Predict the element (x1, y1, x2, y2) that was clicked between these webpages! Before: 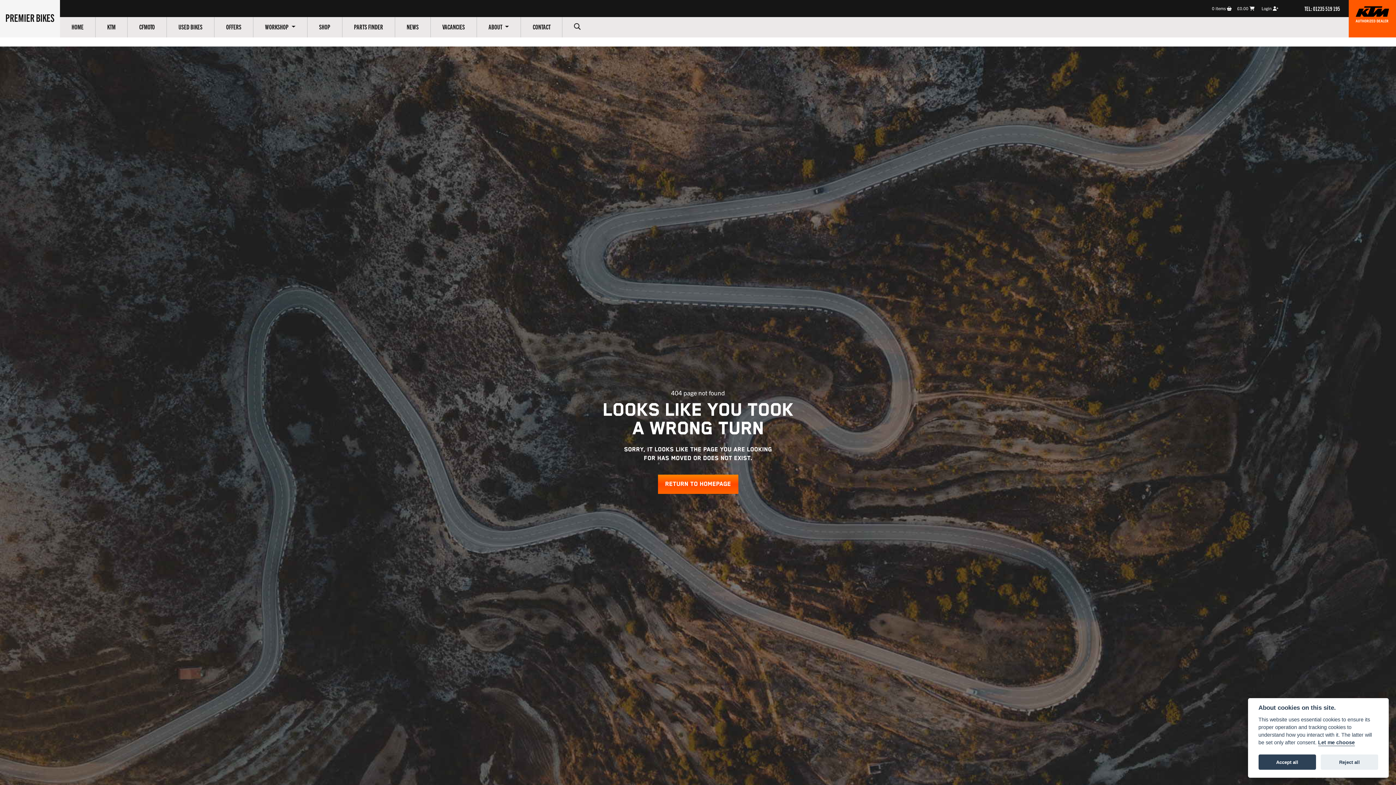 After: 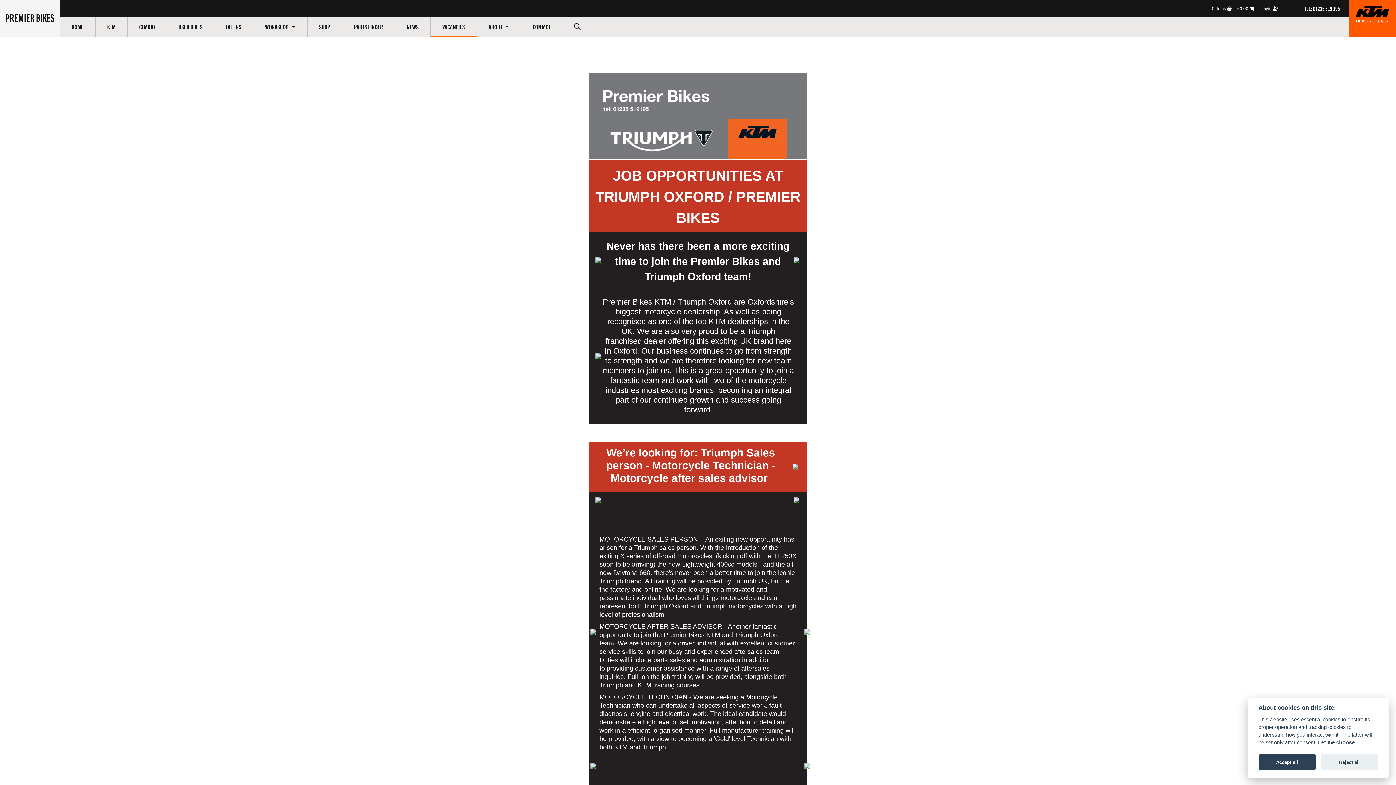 Action: label: VACANCIES bbox: (430, 17, 476, 37)